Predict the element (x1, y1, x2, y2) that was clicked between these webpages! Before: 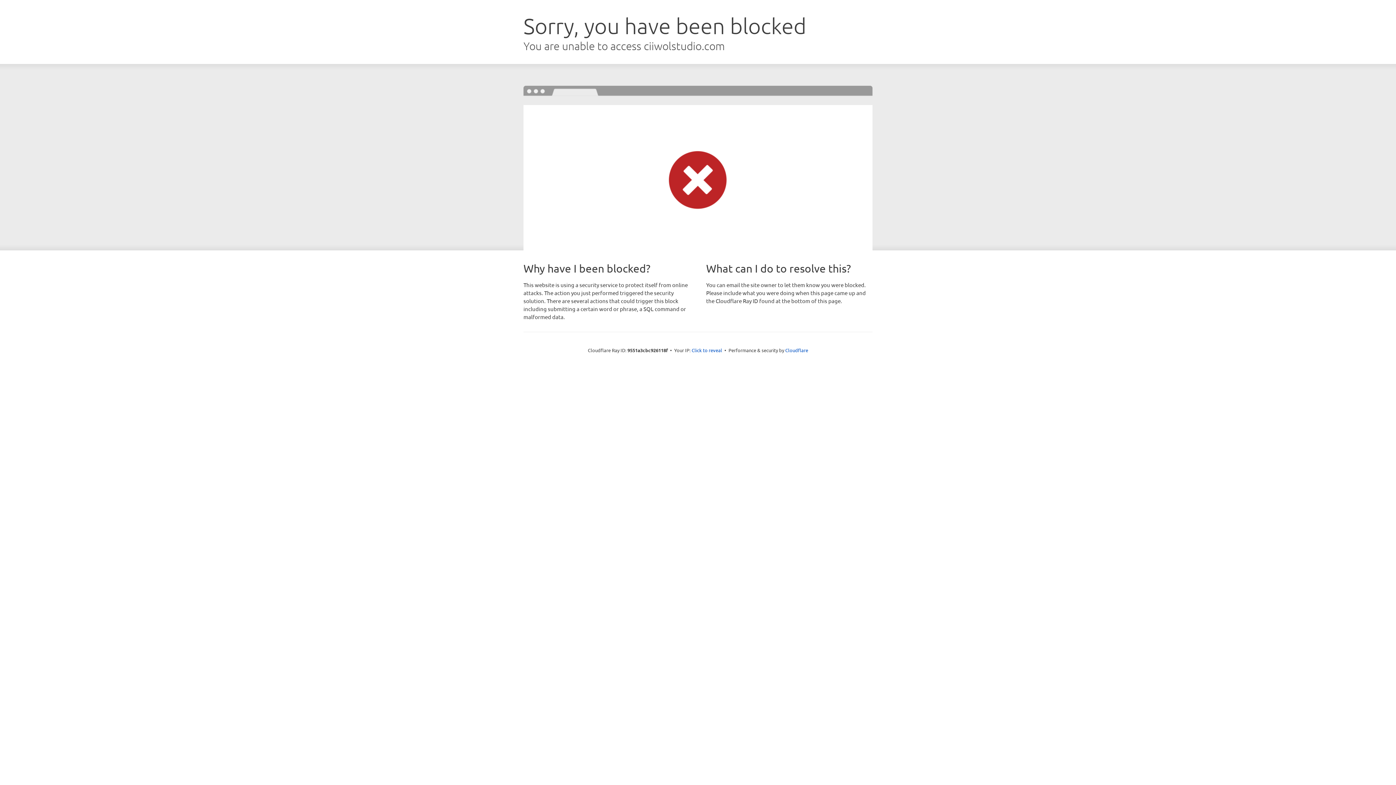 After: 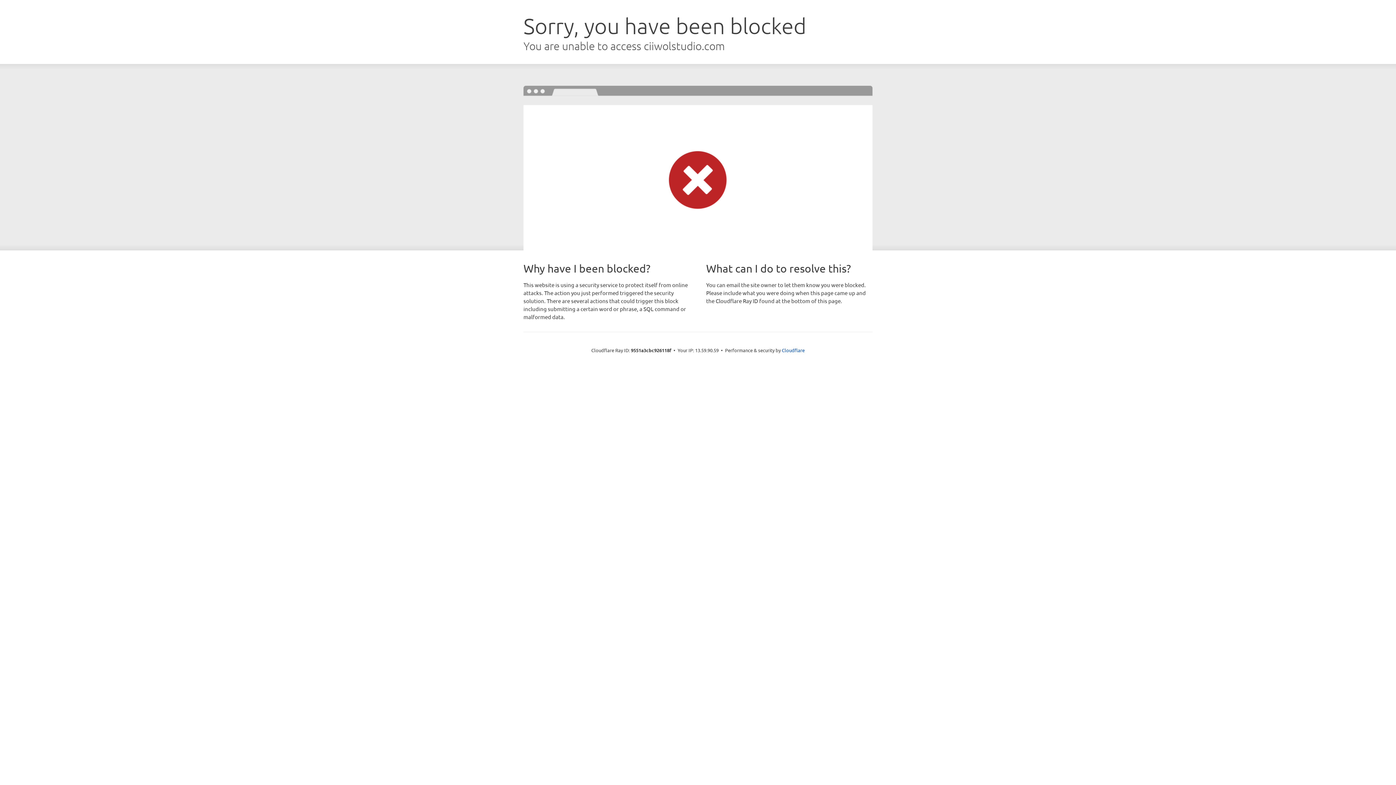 Action: label: Click to reveal bbox: (691, 346, 722, 353)